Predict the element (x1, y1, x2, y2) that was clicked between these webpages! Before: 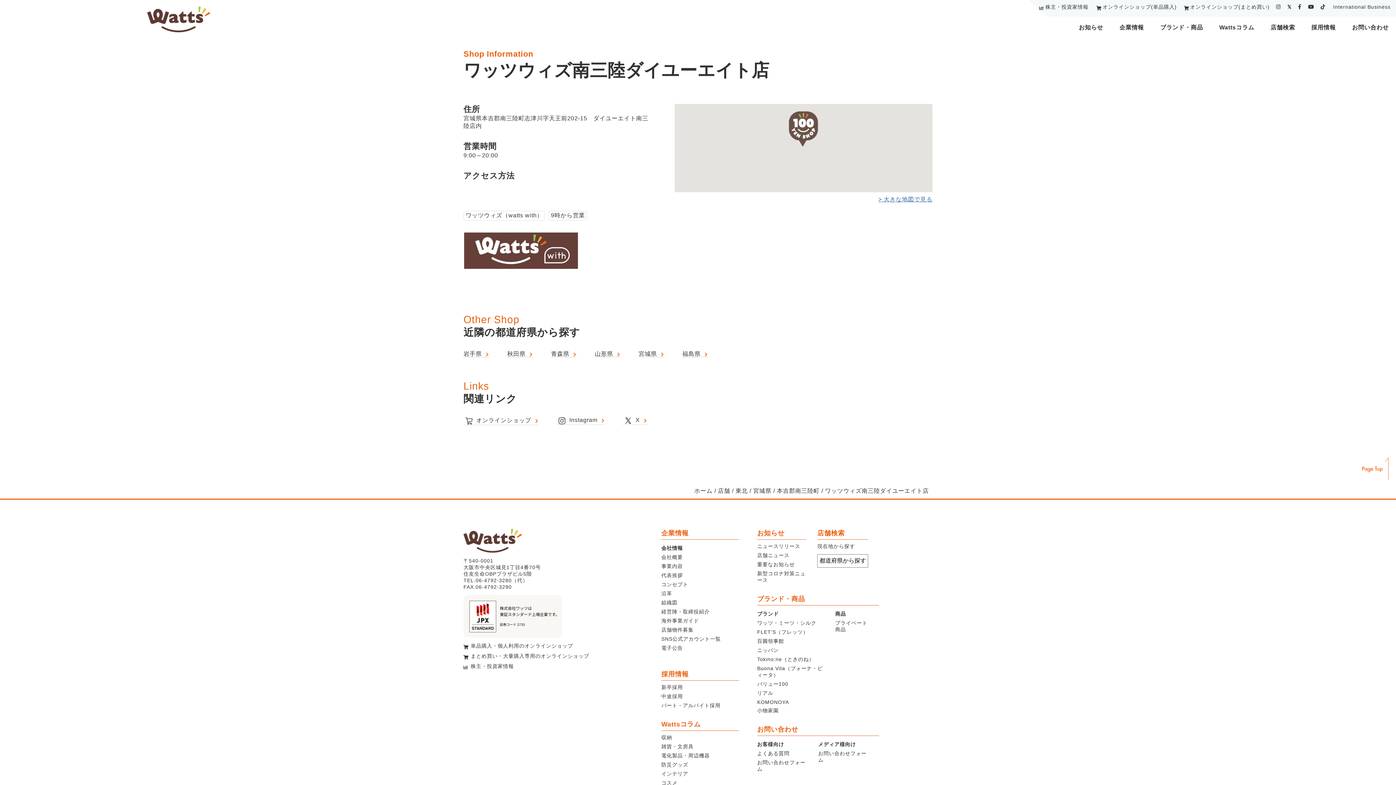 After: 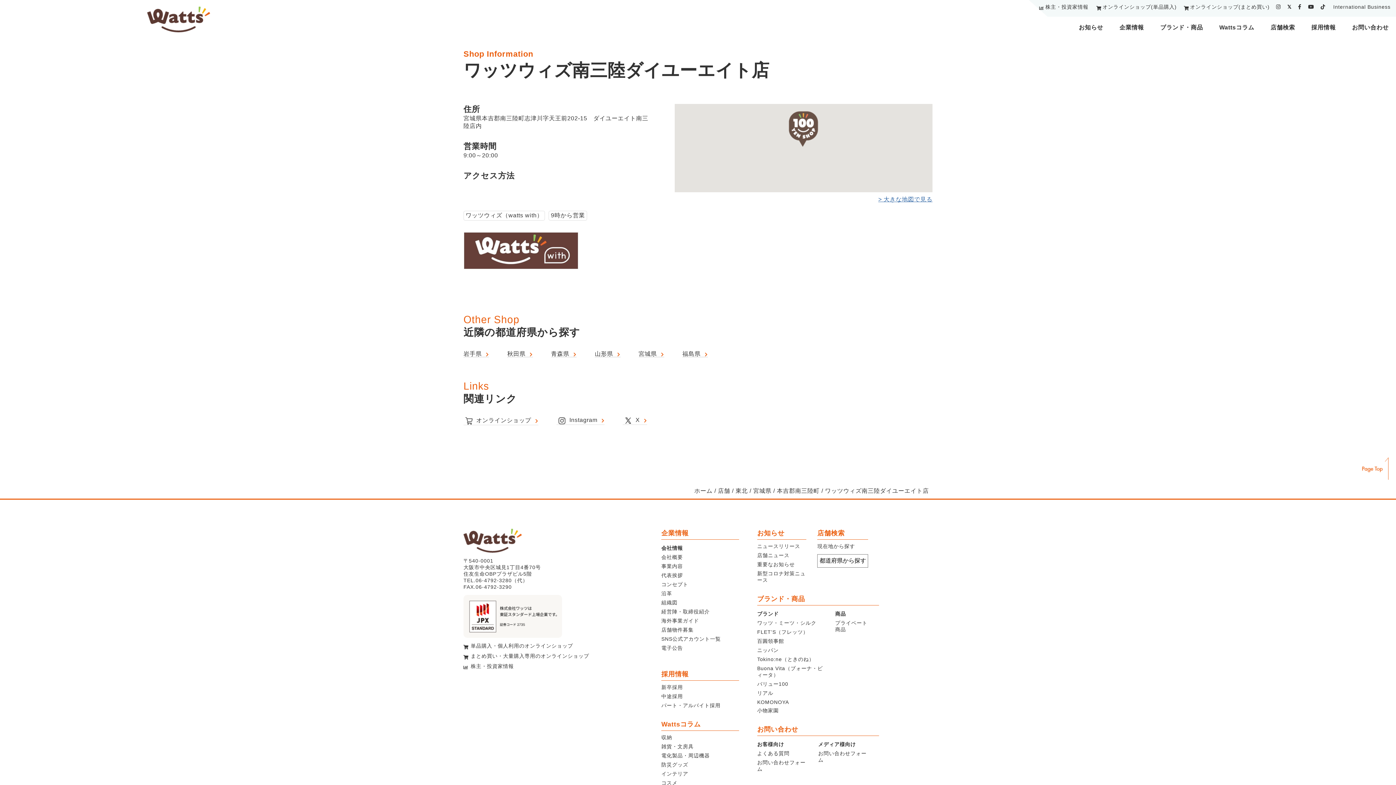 Action: label: パート・アルバイト採用 bbox: (661, 702, 720, 708)